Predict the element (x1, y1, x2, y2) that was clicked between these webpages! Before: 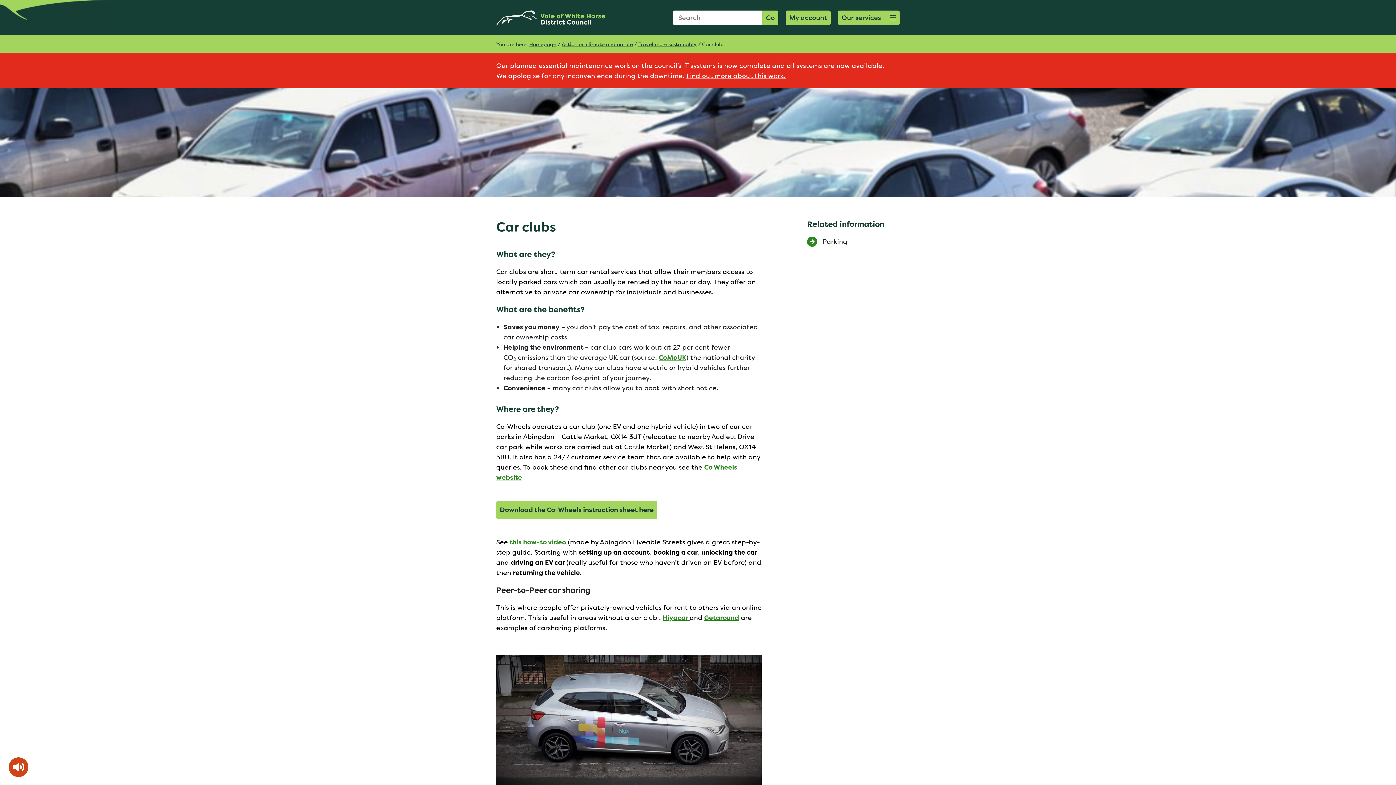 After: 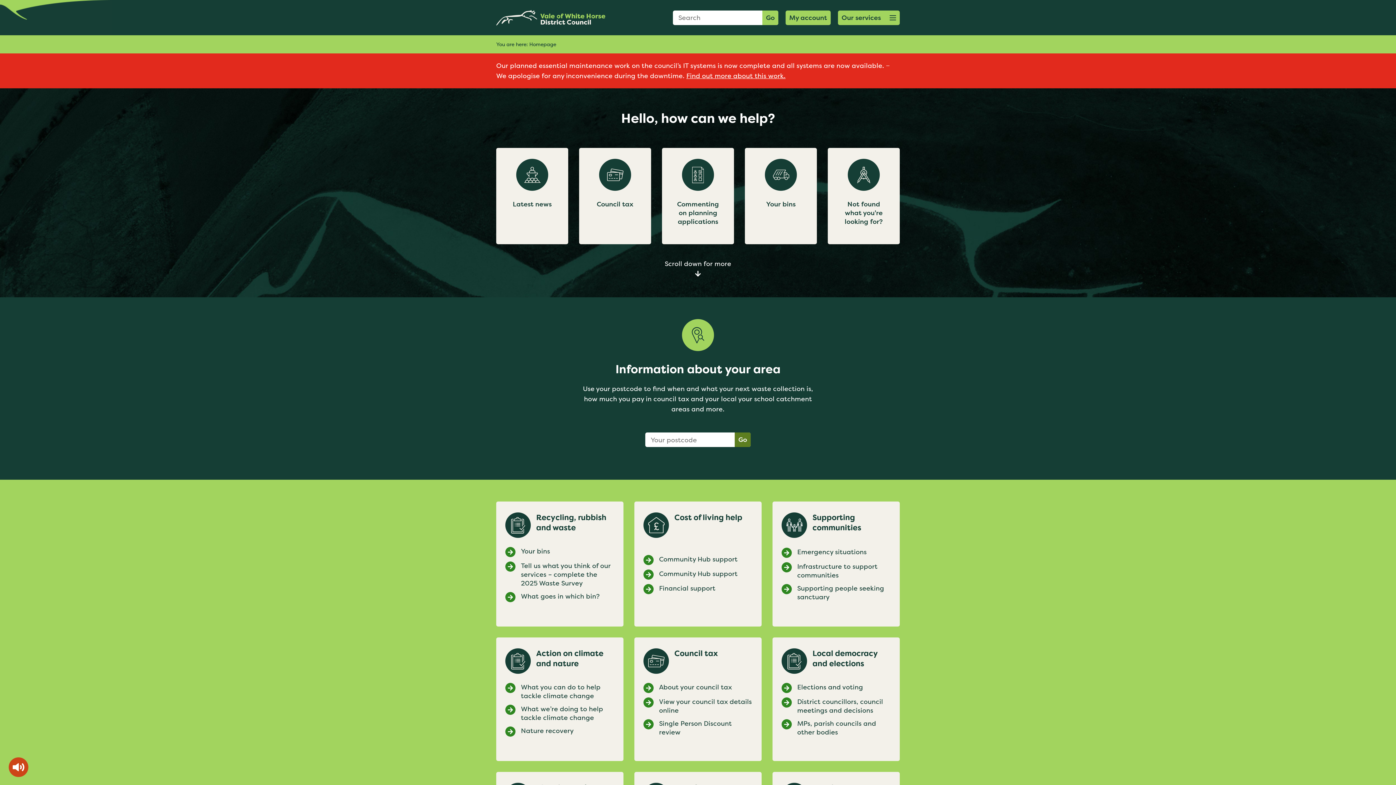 Action: bbox: (529, 40, 556, 47) label: Homepage